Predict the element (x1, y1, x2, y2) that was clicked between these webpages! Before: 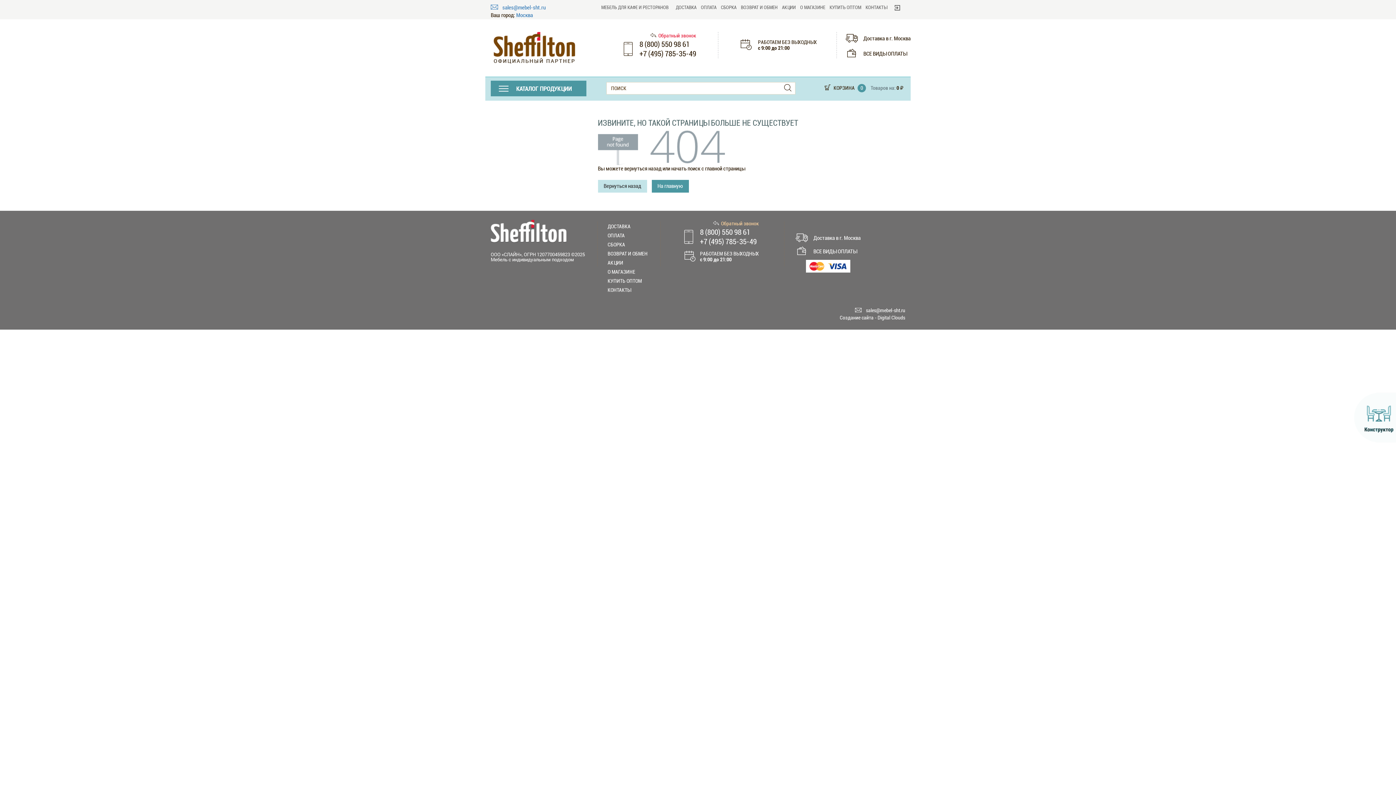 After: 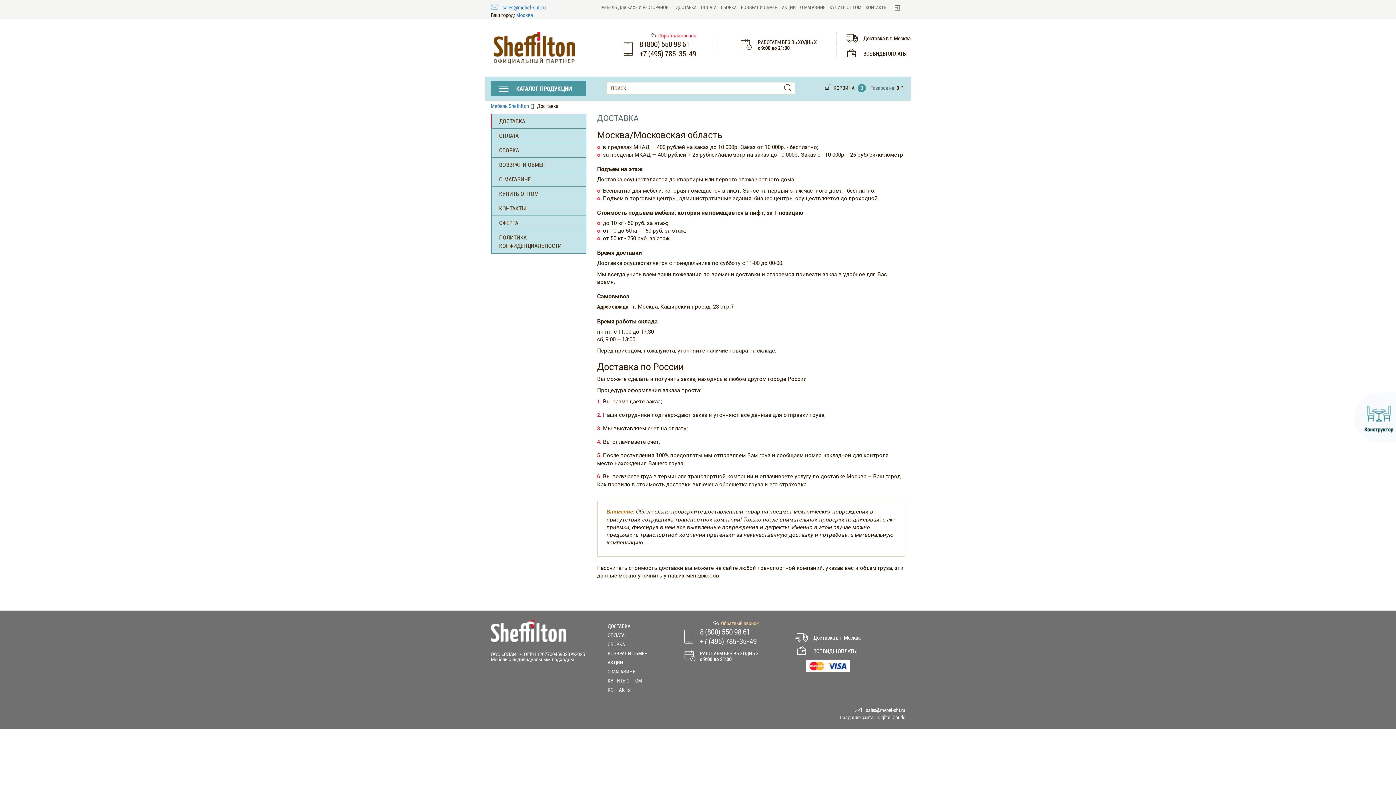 Action: label: Доставка в г. Москва bbox: (863, 35, 910, 41)